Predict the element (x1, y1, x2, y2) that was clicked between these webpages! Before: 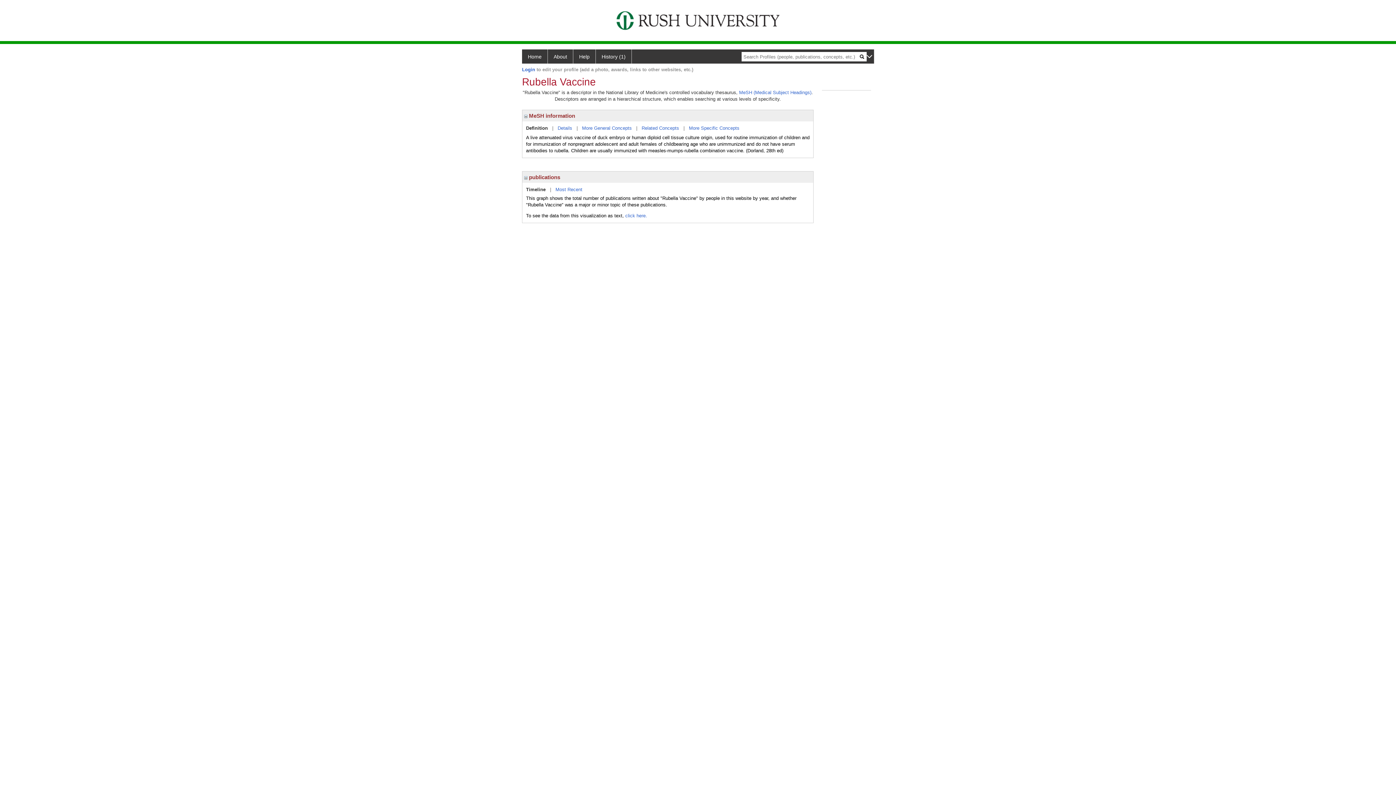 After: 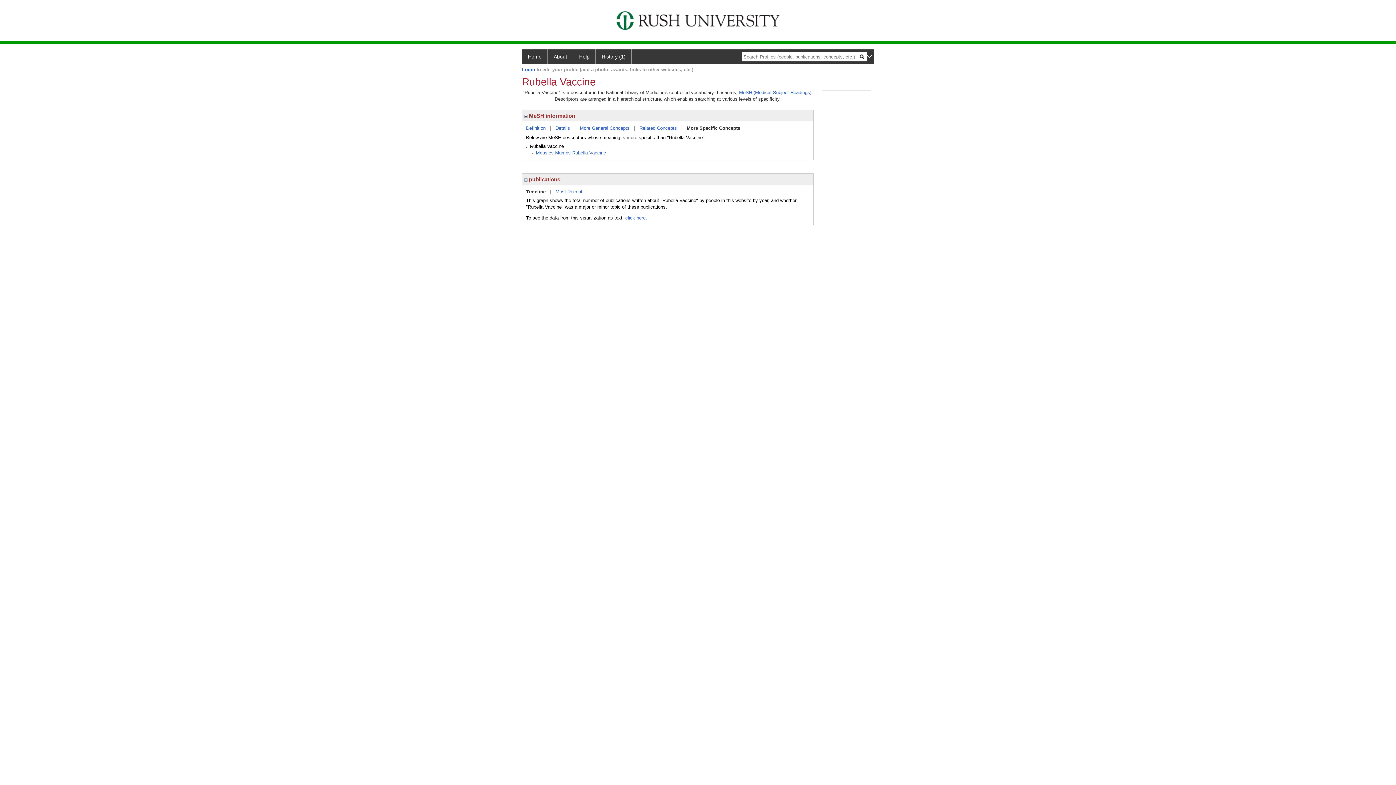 Action: bbox: (689, 125, 739, 130) label: More Specific Concepts